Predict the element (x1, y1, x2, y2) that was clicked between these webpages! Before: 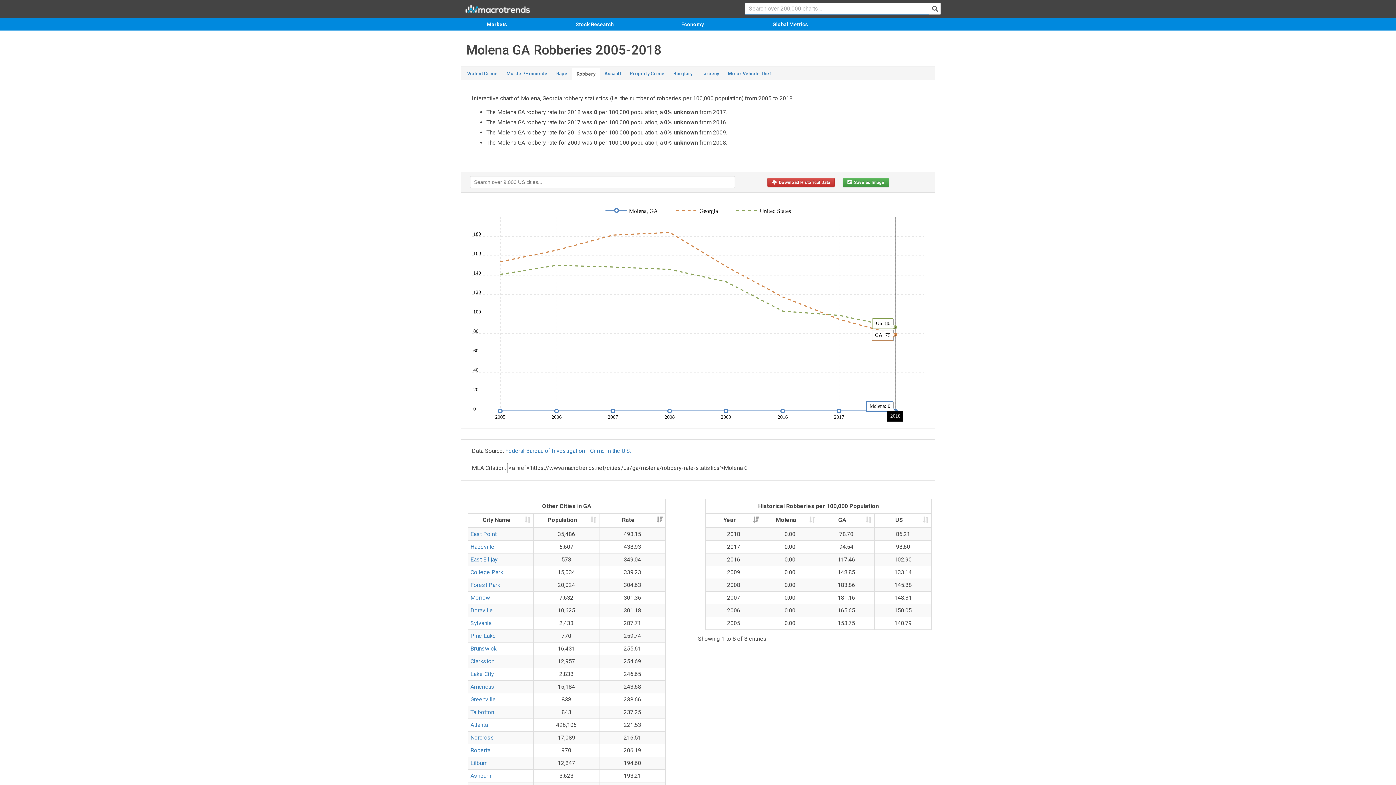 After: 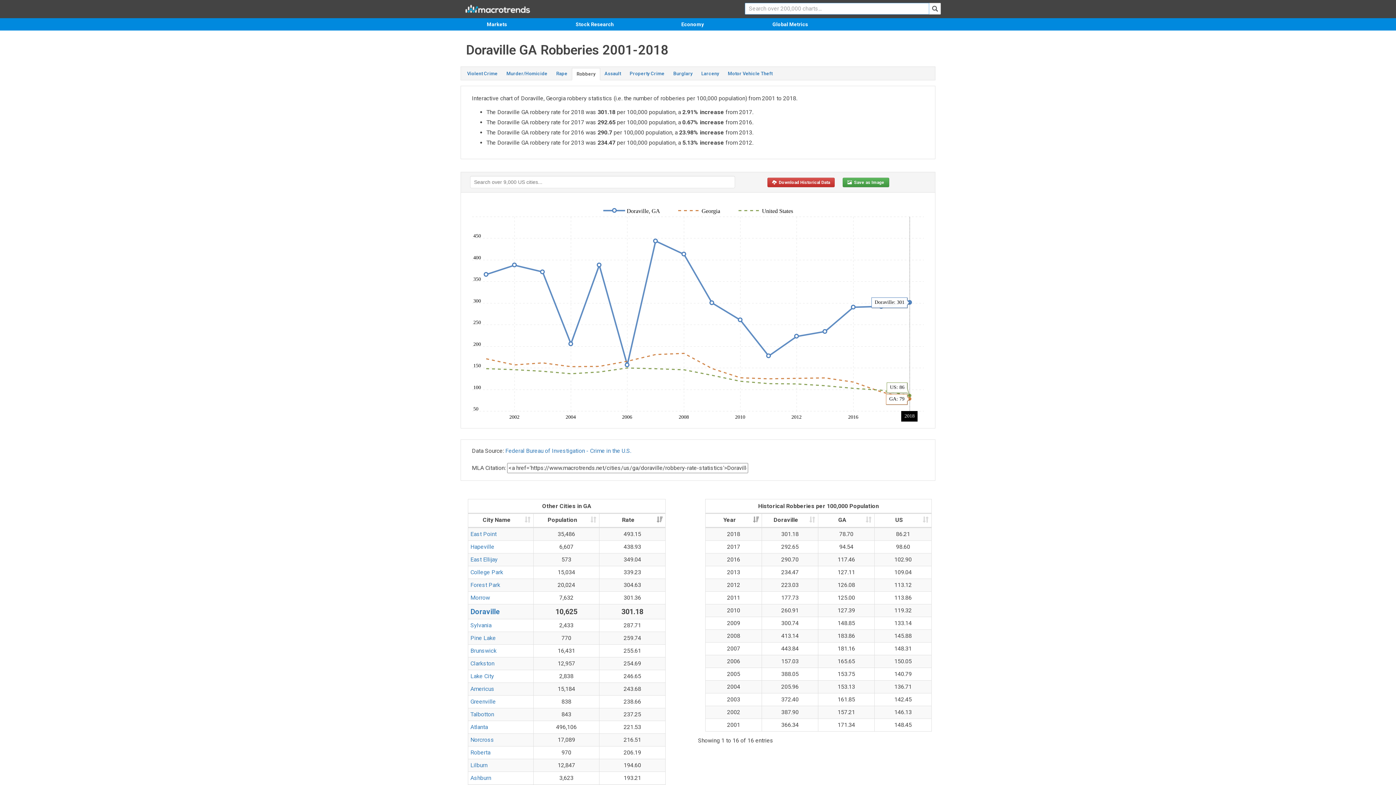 Action: label: Doraville bbox: (470, 607, 493, 614)